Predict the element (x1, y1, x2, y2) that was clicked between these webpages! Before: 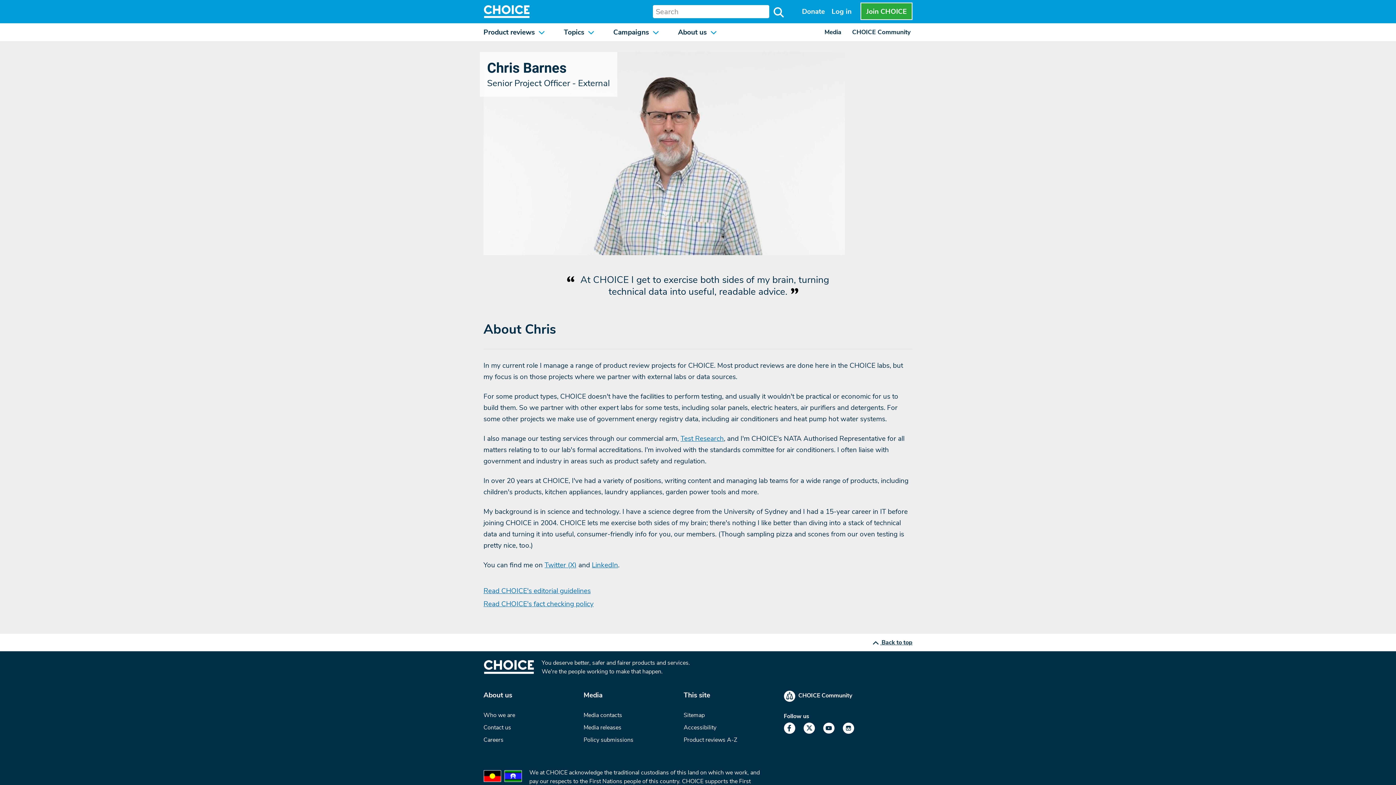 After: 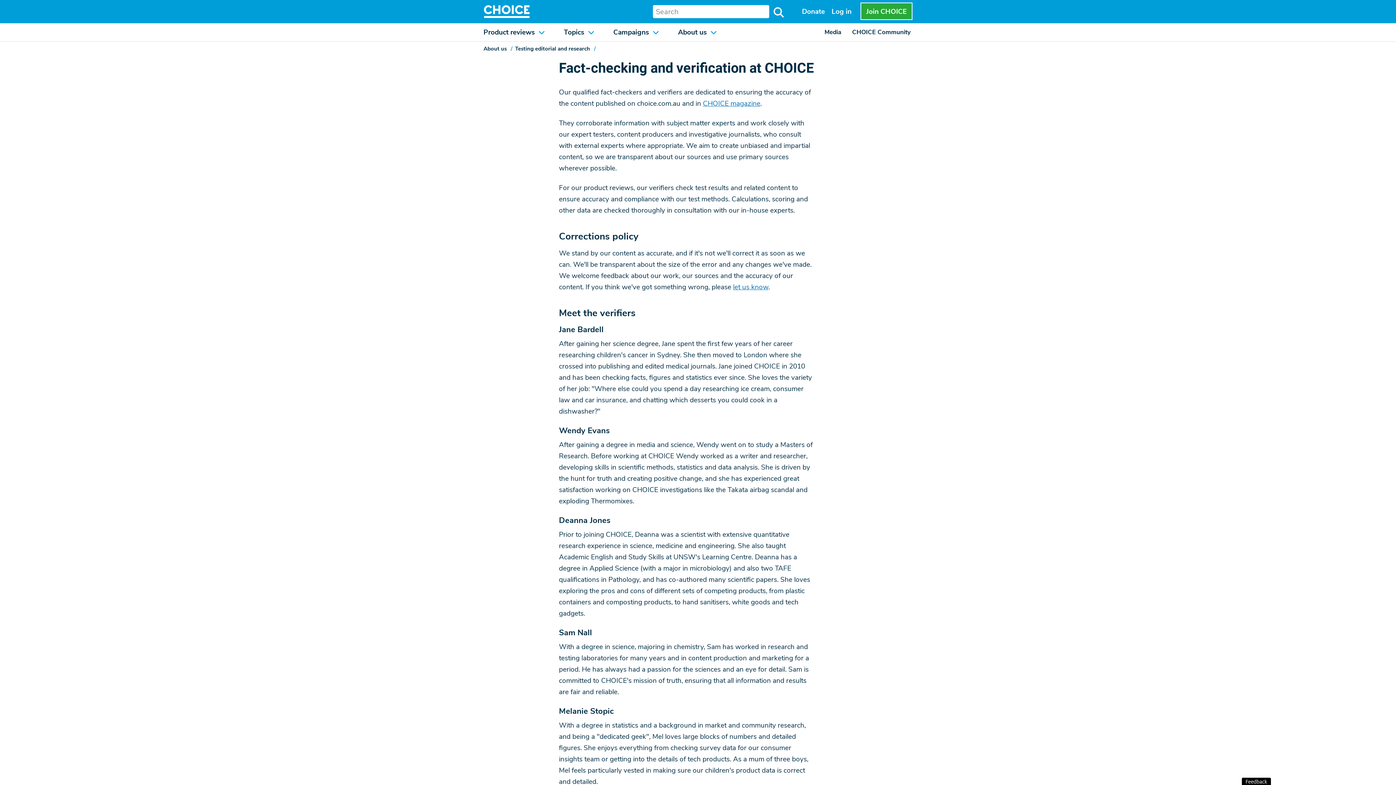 Action: label: Read CHOICE's fact checking policy bbox: (483, 598, 593, 610)